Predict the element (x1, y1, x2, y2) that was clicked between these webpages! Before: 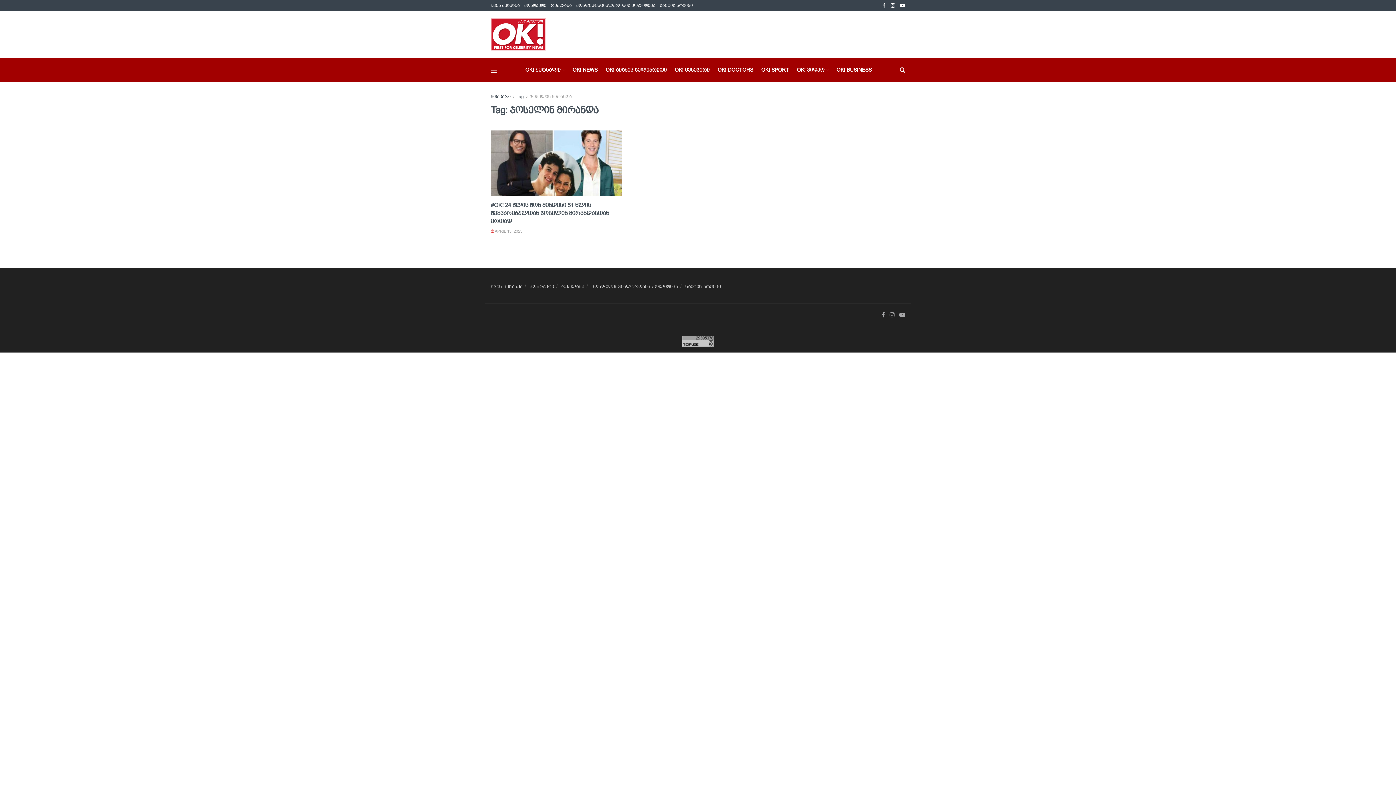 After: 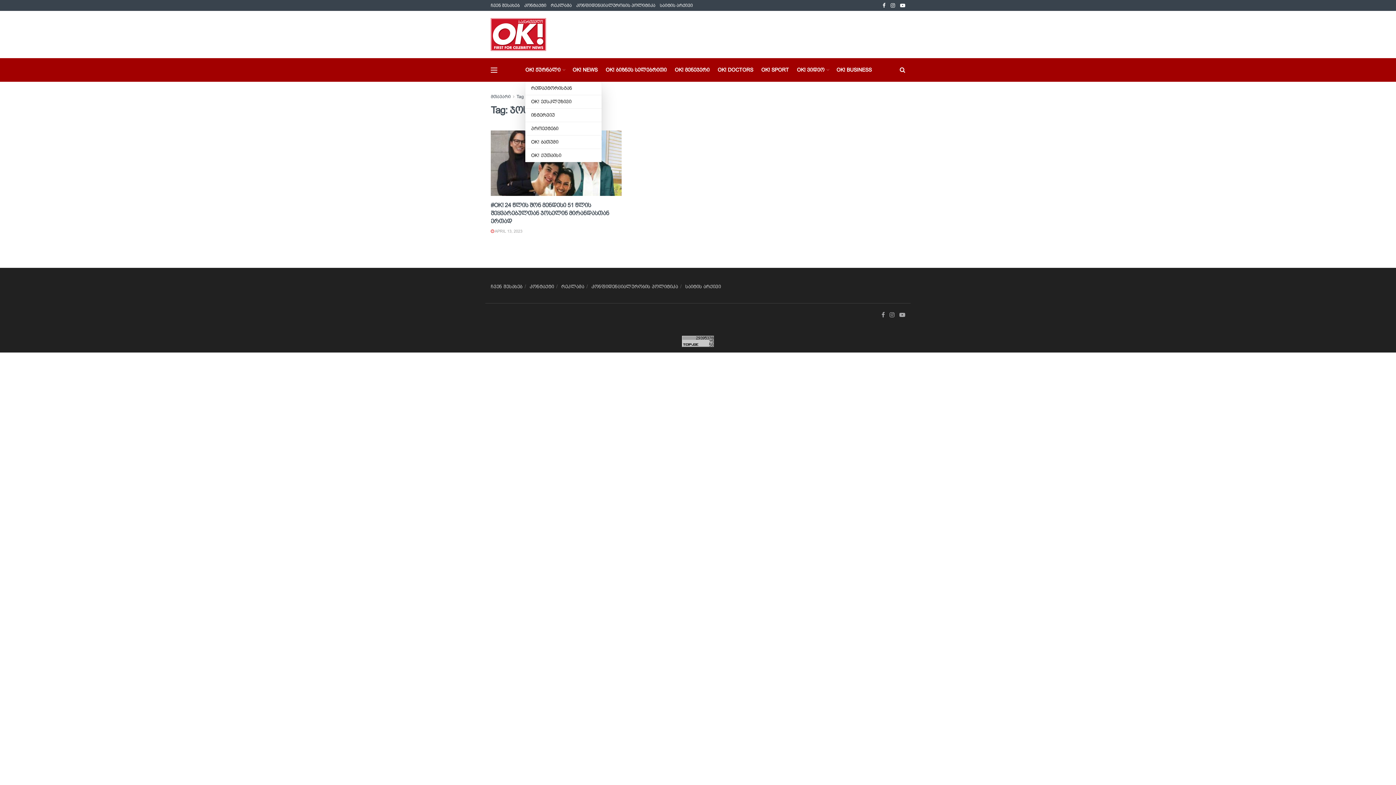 Action: bbox: (525, 64, 564, 74) label: OK! ჟურნალი